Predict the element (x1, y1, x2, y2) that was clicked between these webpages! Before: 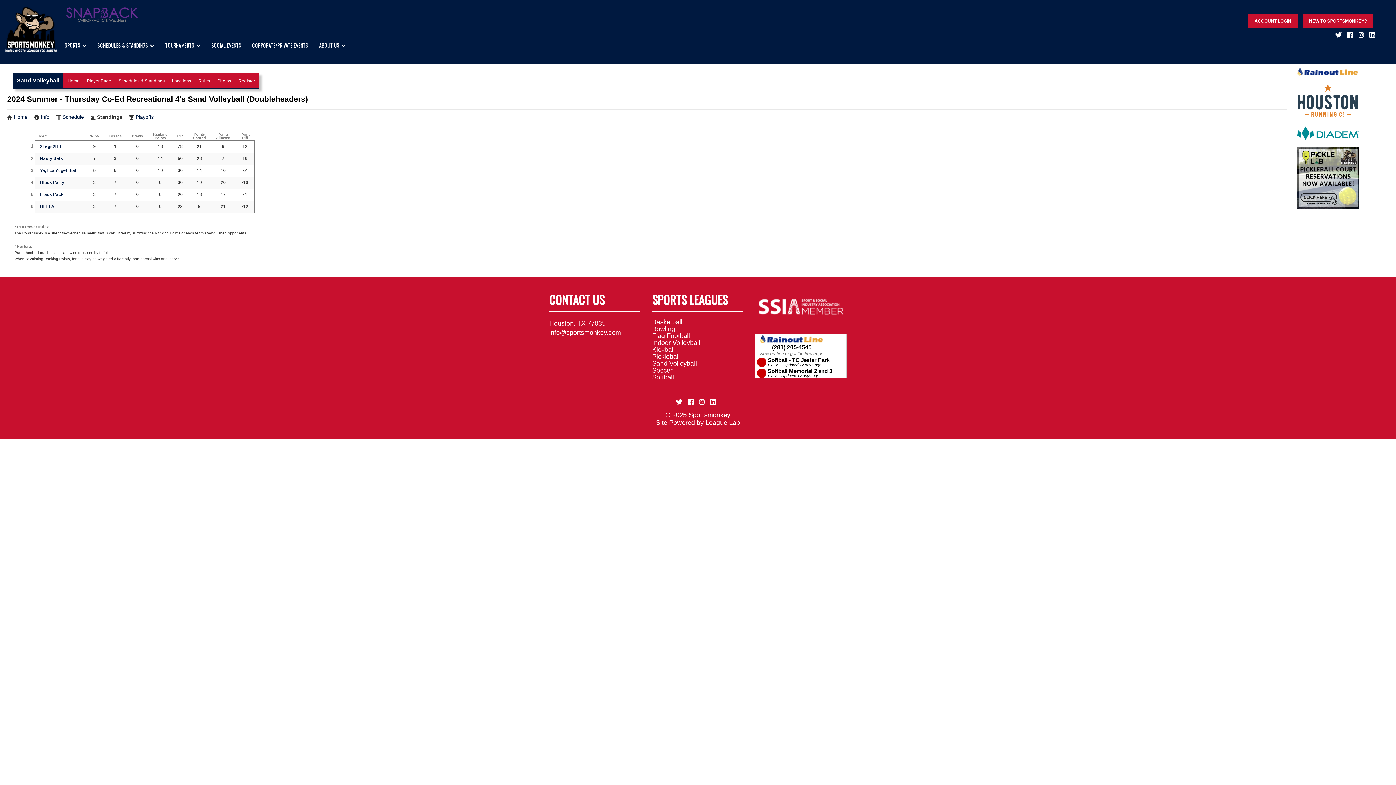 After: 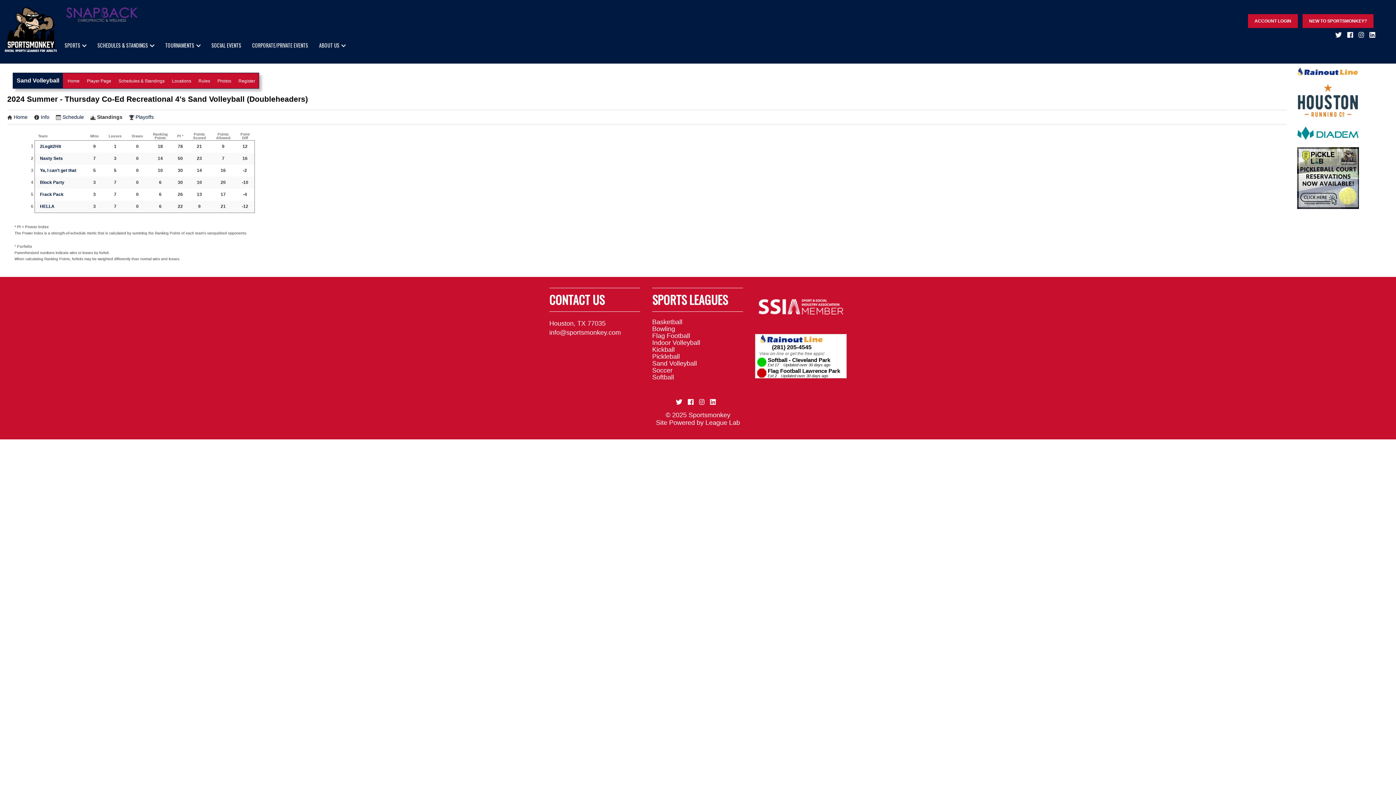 Action: bbox: (687, 398, 693, 406)